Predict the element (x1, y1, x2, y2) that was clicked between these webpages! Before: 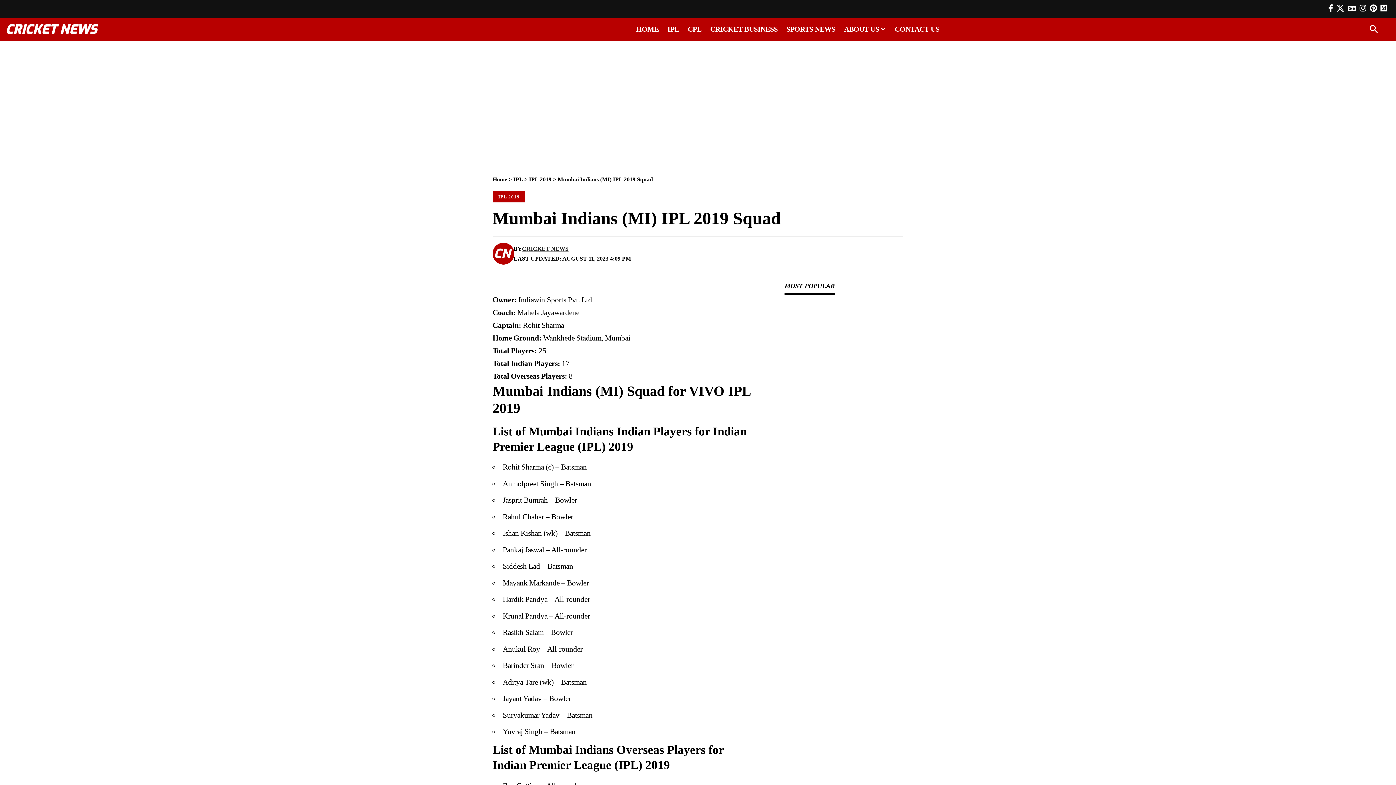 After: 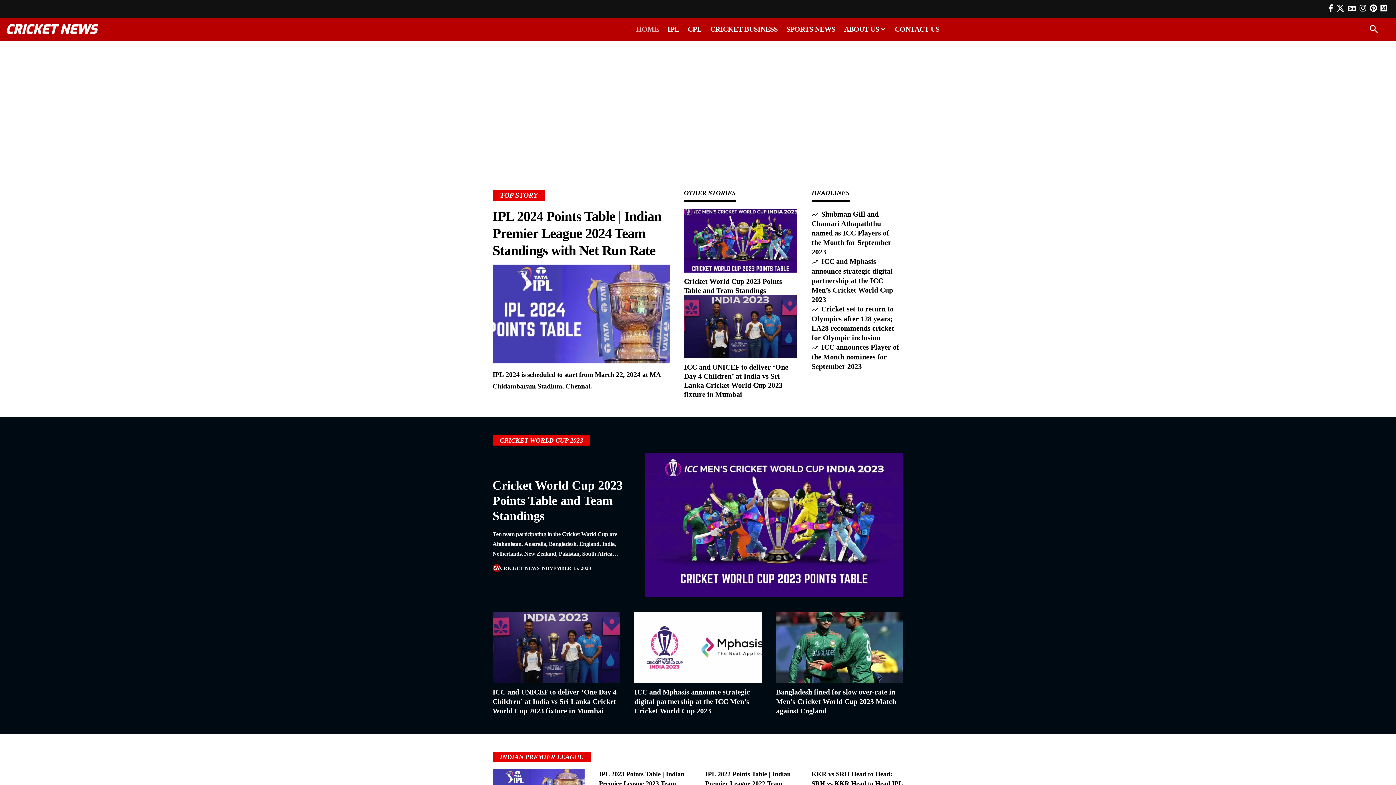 Action: bbox: (7, 24, 98, 32)